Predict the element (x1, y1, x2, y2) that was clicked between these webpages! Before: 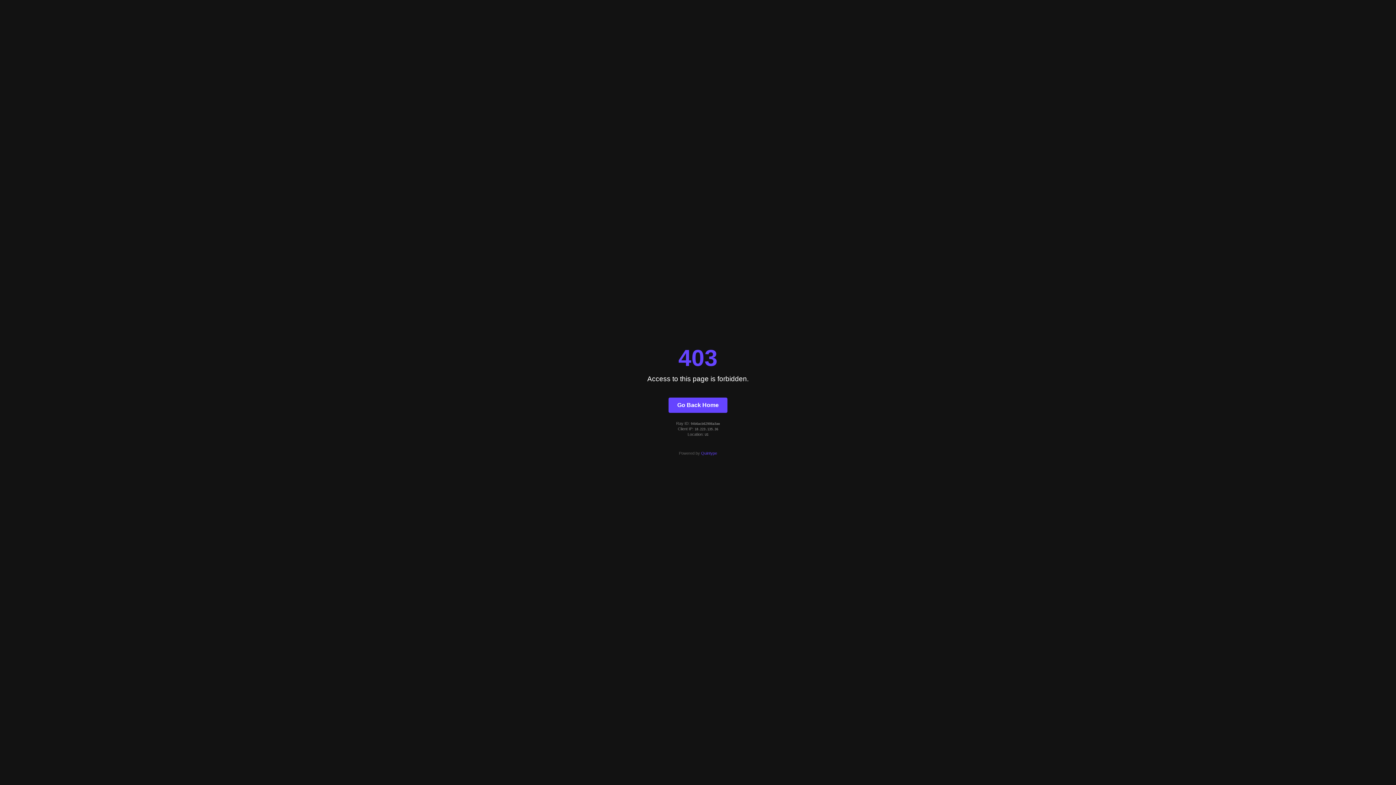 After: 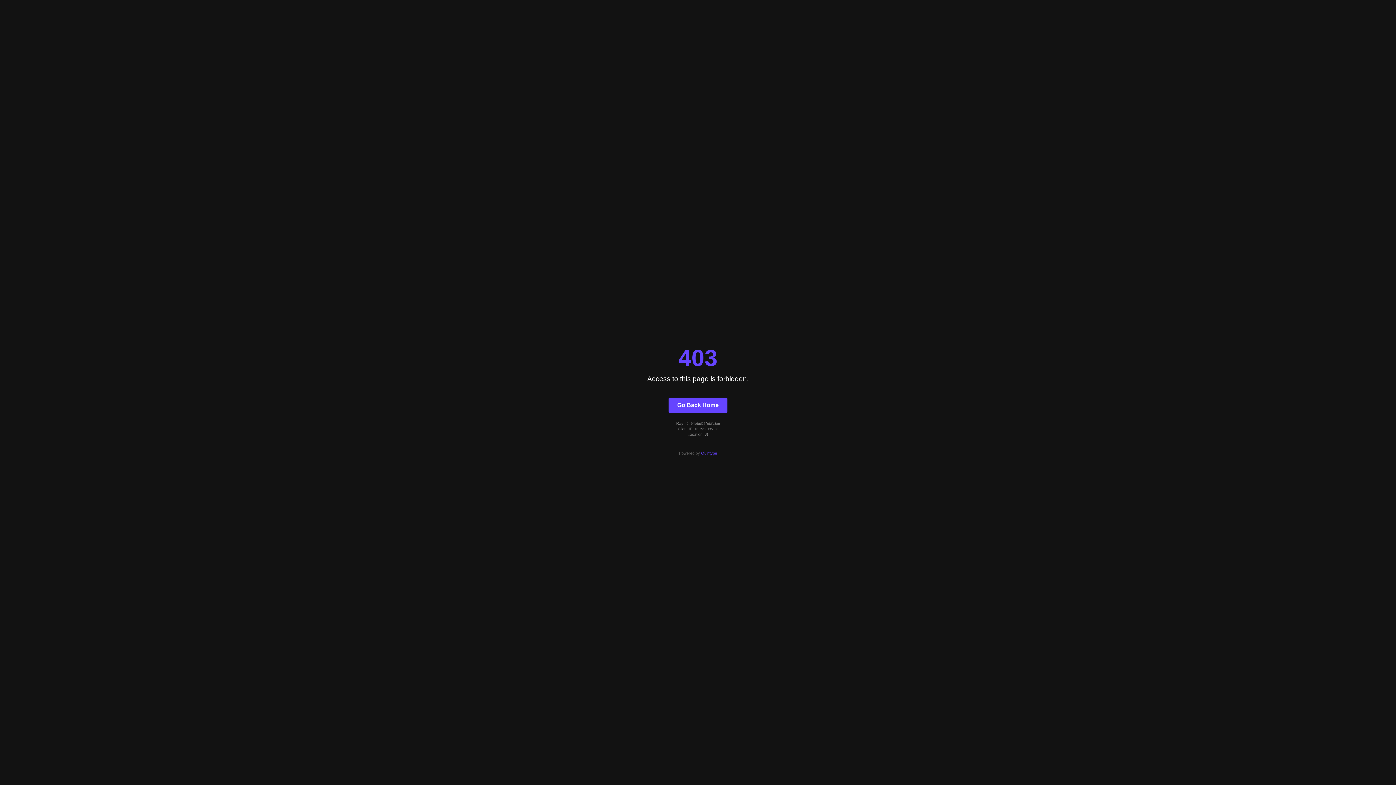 Action: label: Go Back Home bbox: (668, 397, 727, 412)